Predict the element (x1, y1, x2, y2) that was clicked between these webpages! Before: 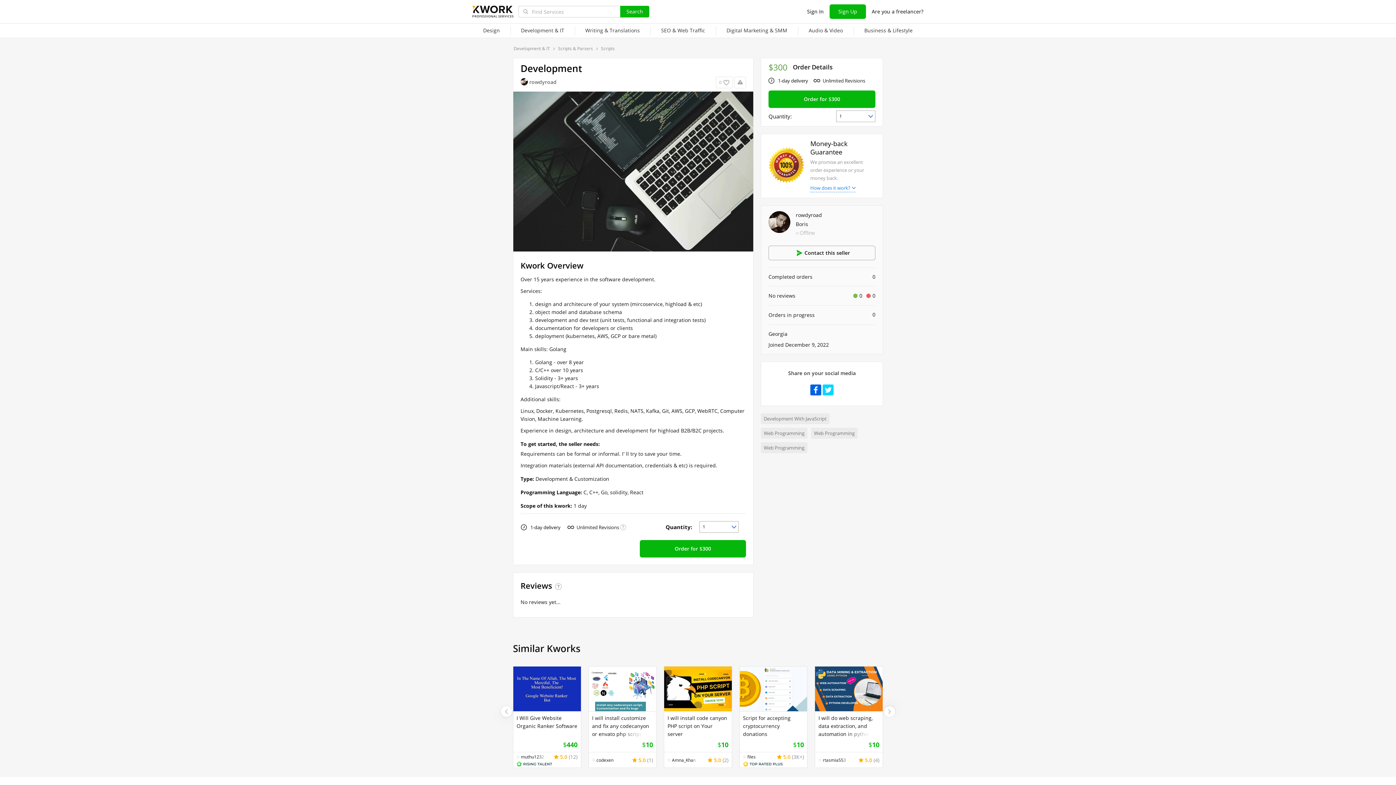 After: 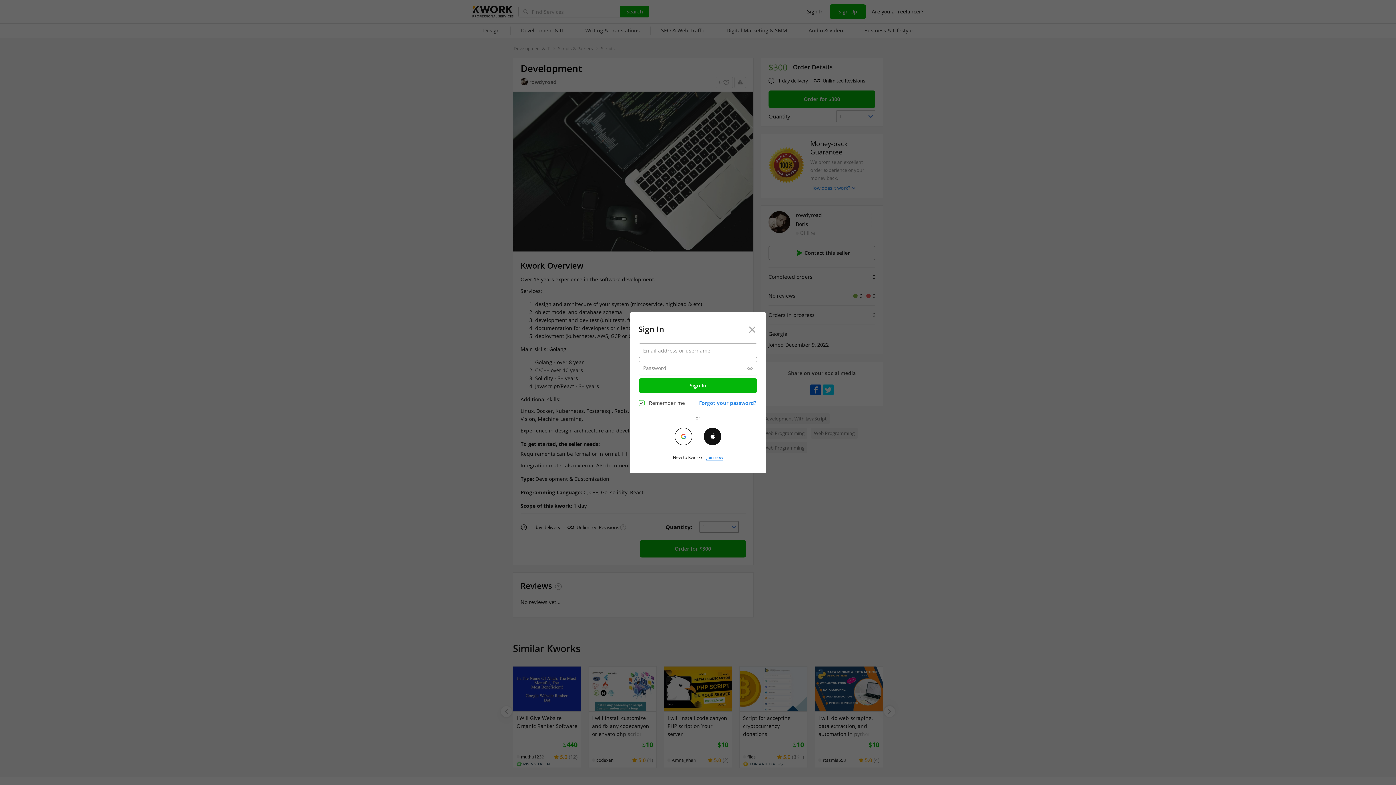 Action: bbox: (804, 4, 826, 18) label: Sign In